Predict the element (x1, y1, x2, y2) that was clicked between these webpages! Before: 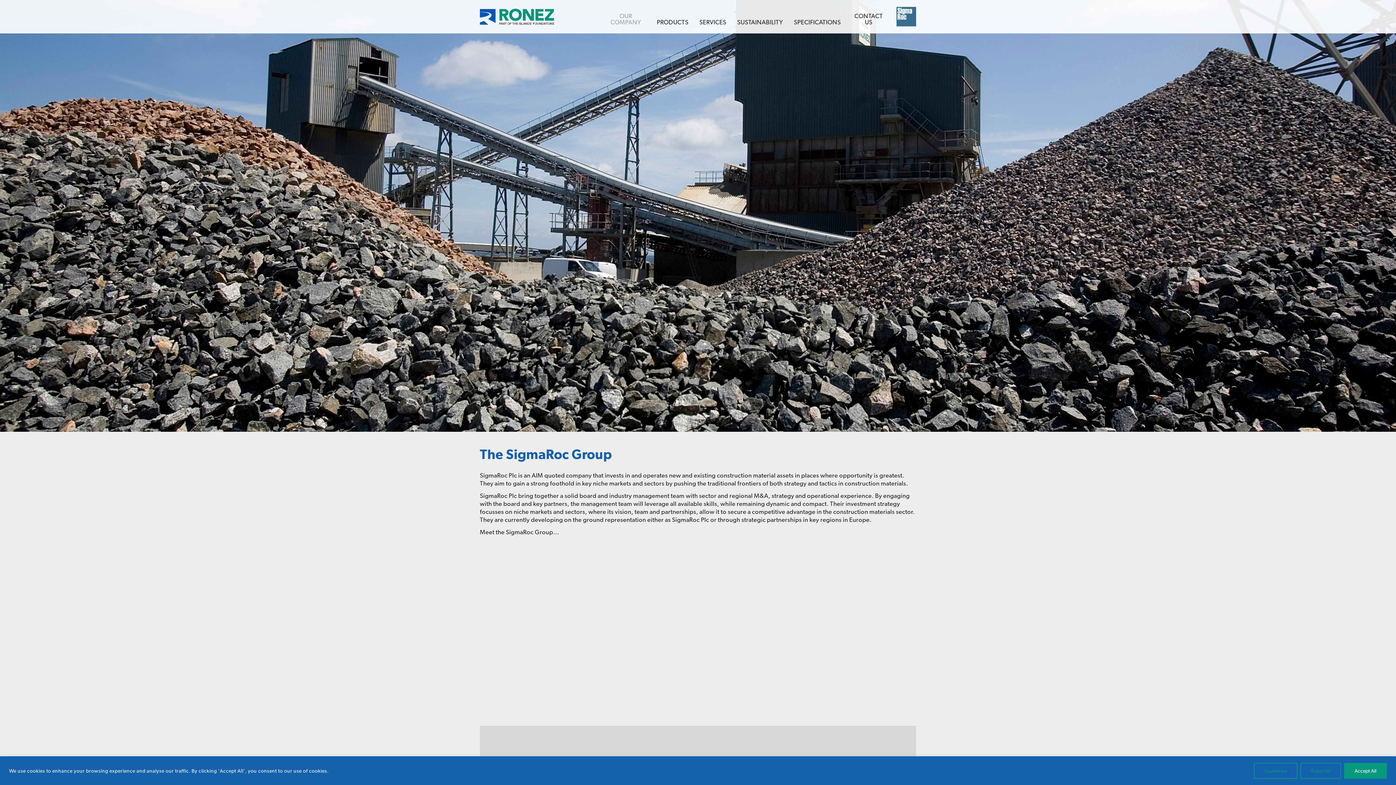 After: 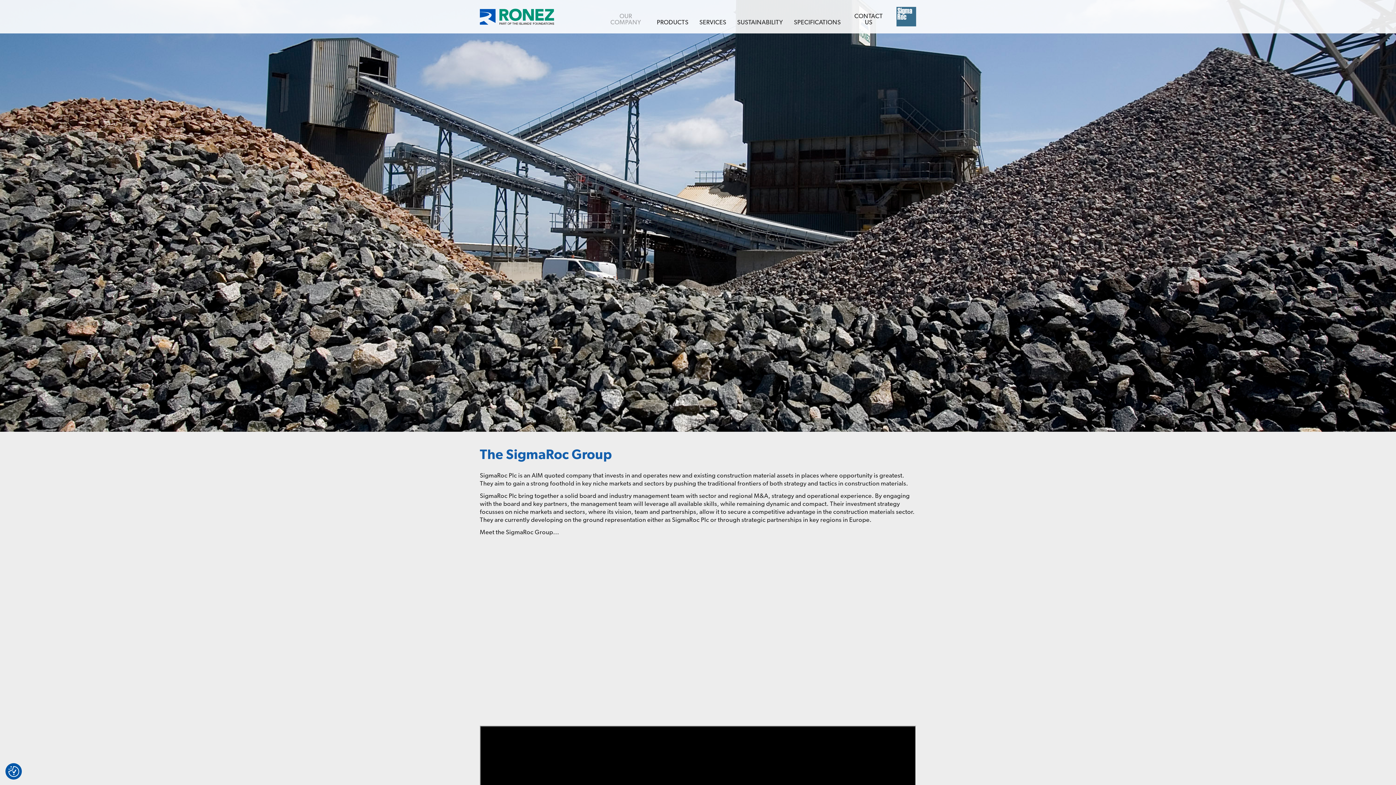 Action: bbox: (1344, 763, 1387, 779) label: Accept All